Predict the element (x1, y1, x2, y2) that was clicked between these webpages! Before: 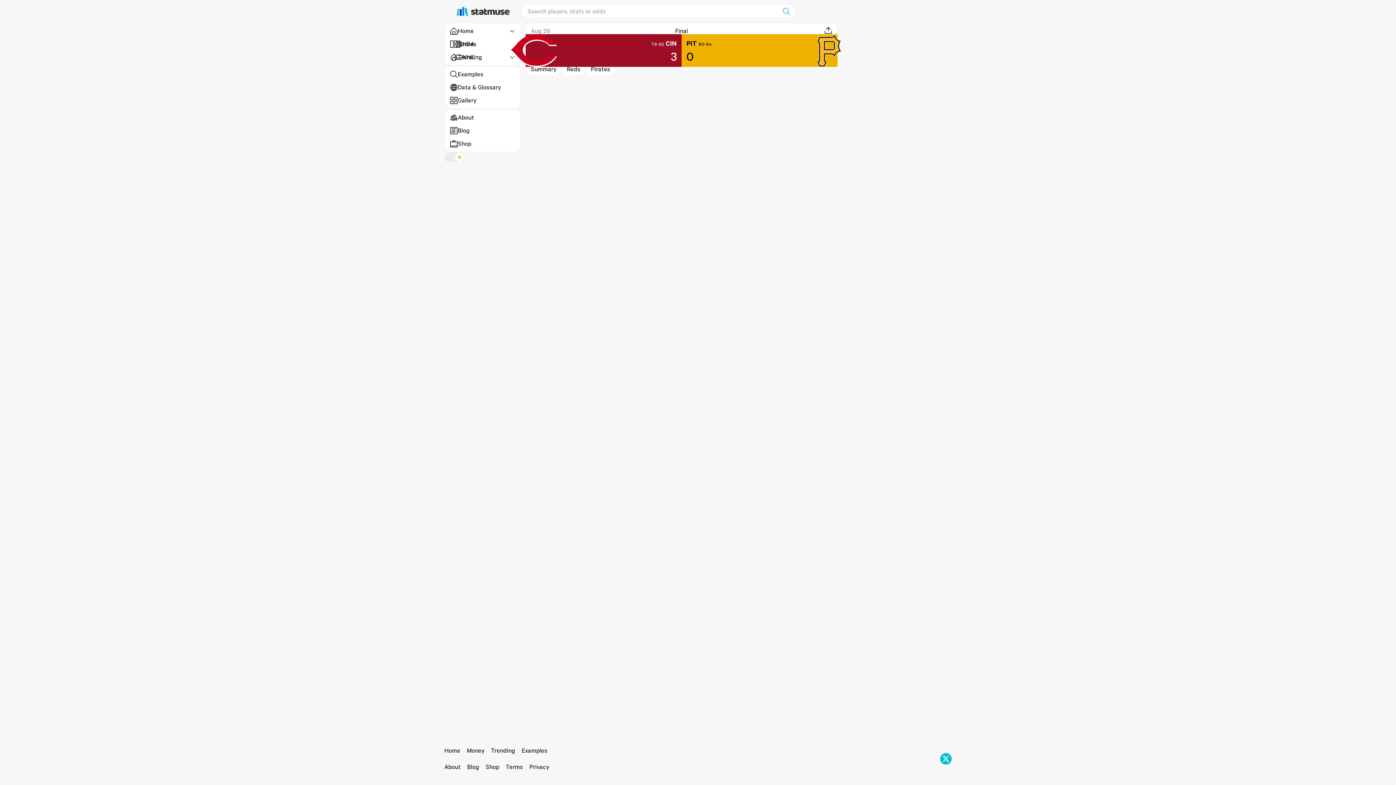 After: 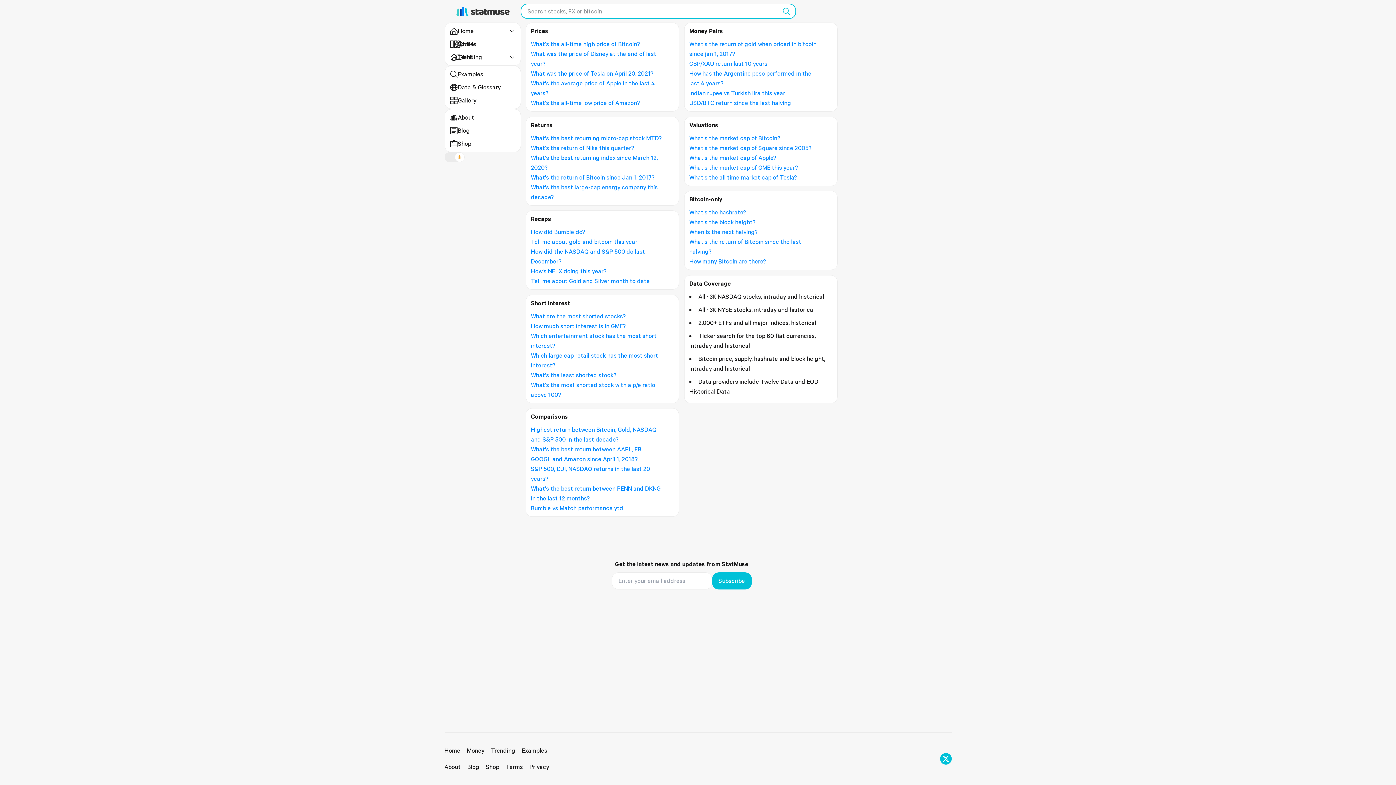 Action: bbox: (467, 746, 484, 754) label: Money